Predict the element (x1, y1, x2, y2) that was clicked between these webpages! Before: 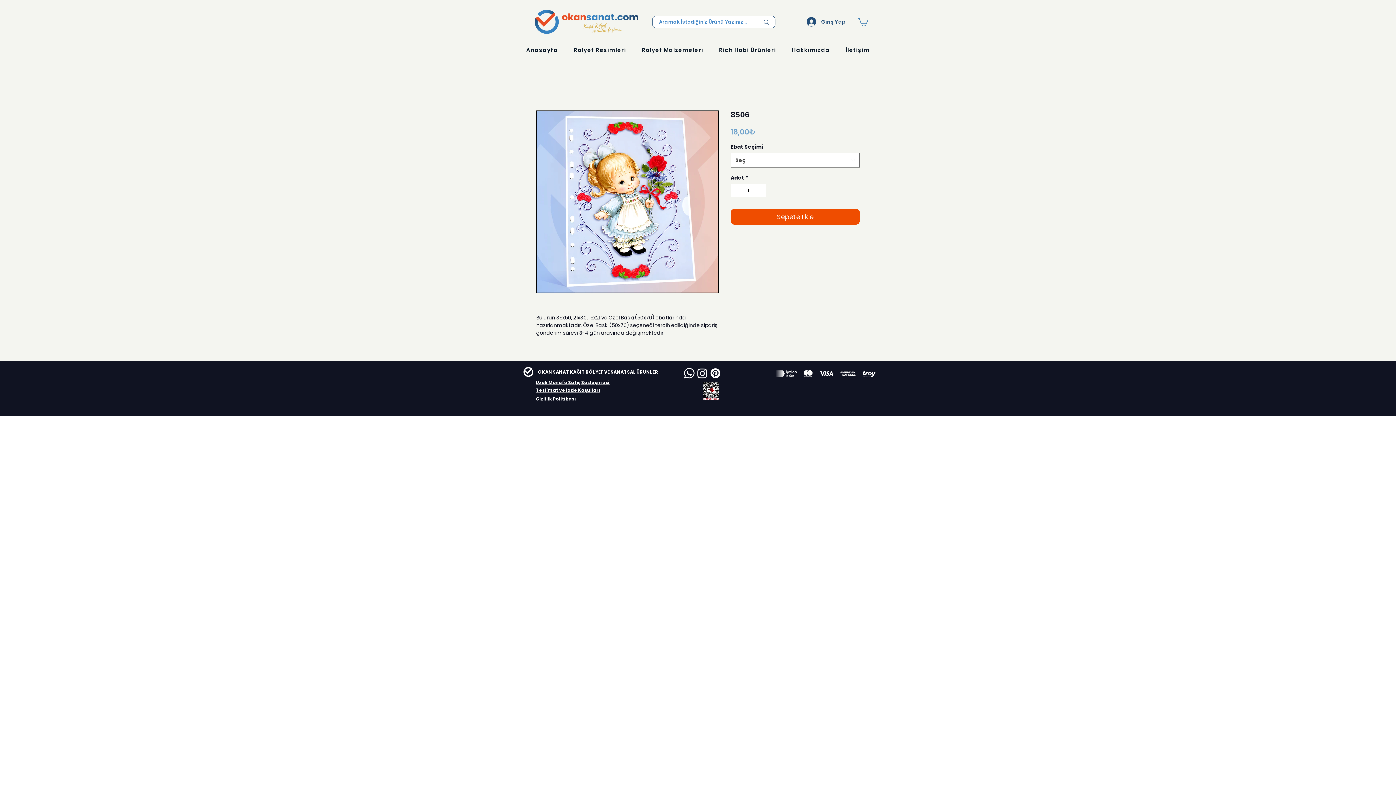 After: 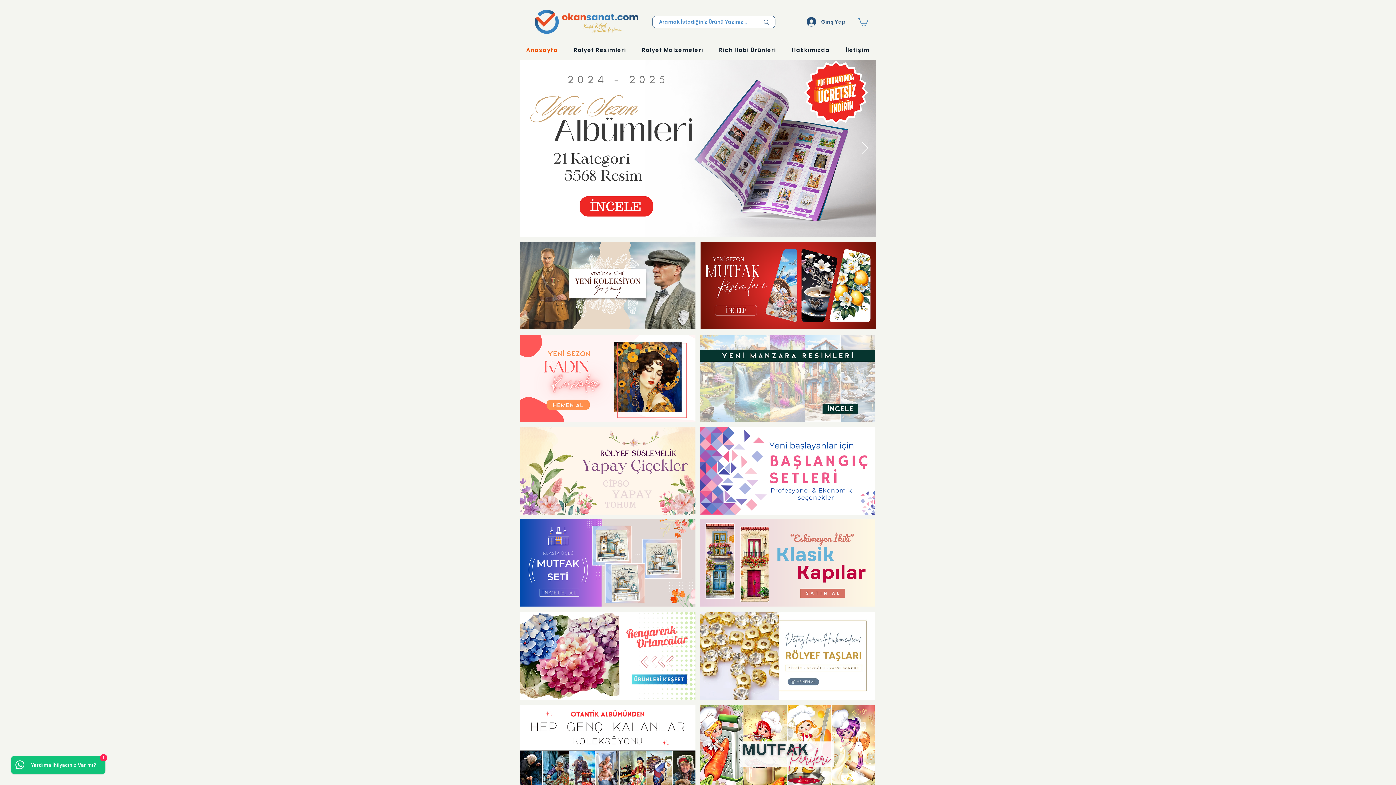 Action: bbox: (520, 42, 564, 57) label: Anasayfa